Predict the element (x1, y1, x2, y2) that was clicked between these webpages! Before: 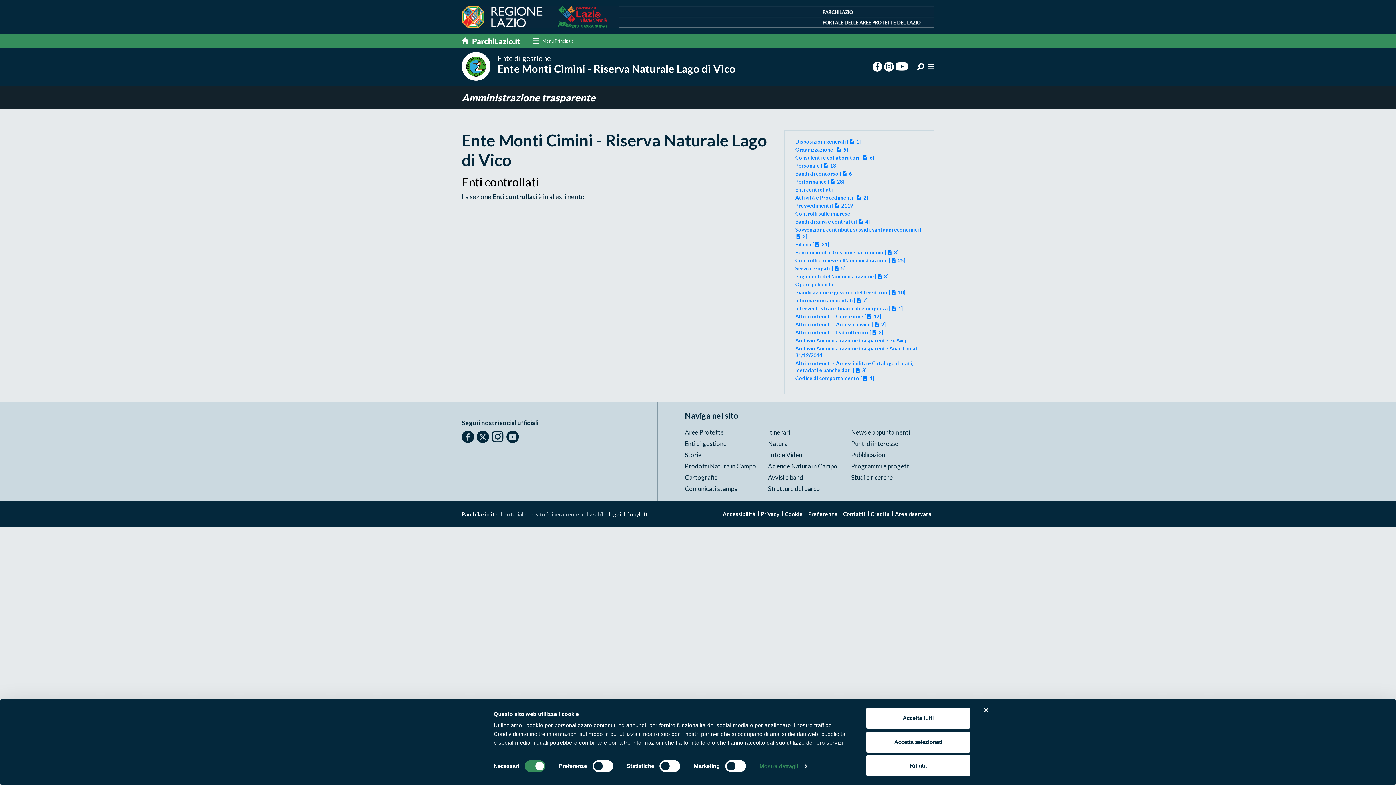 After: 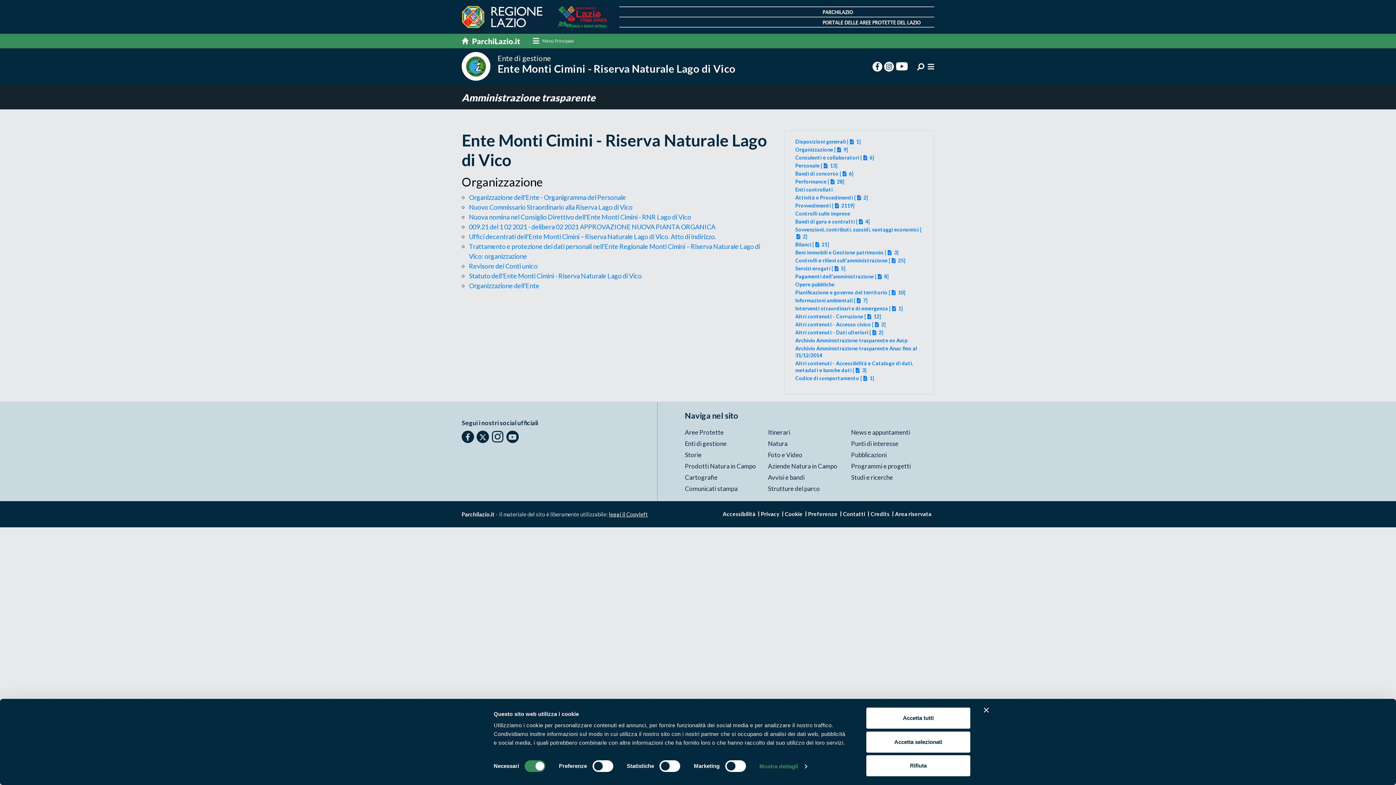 Action: bbox: (795, 146, 848, 152) label: Organizzazione [ 9]